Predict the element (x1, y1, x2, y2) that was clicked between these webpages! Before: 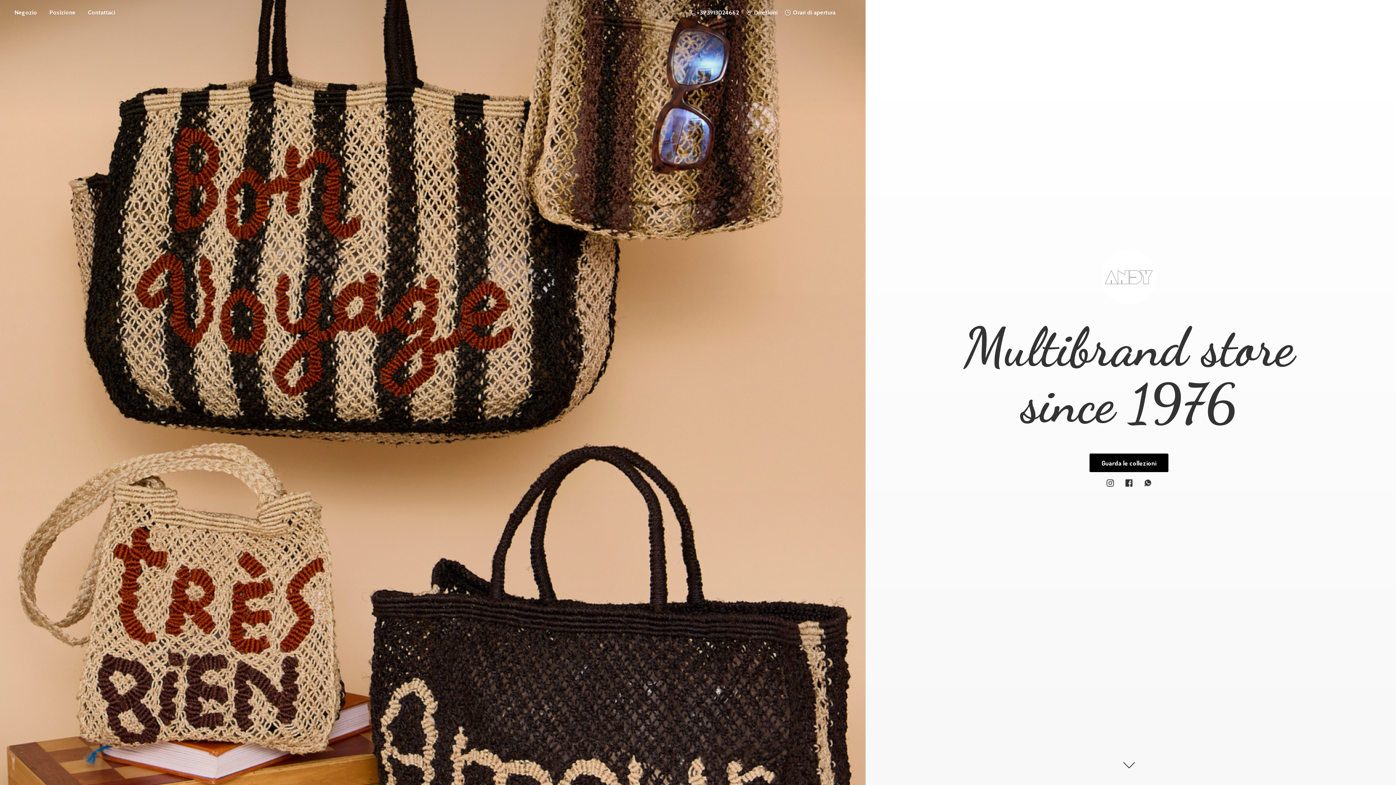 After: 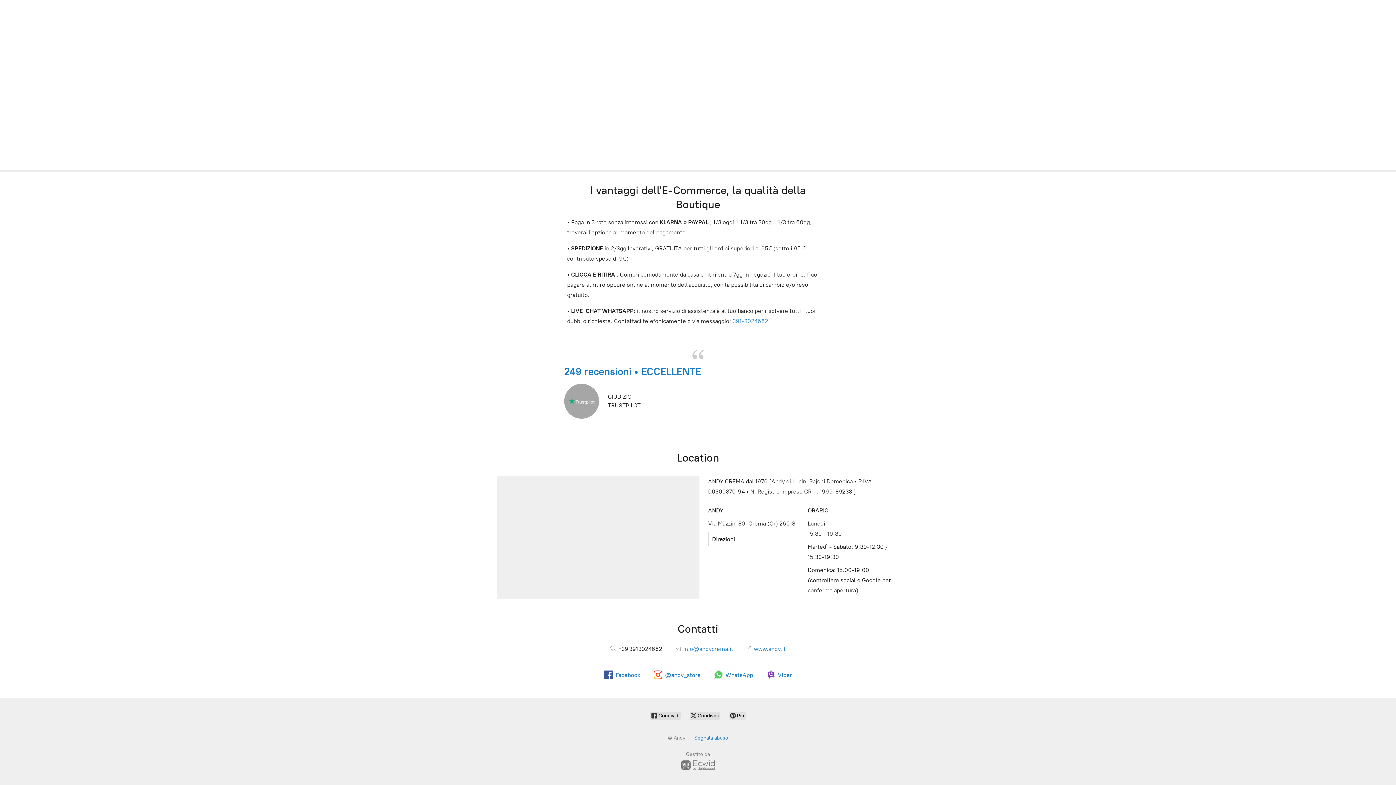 Action: bbox: (781, 7, 839, 17) label:  Orari di apertura